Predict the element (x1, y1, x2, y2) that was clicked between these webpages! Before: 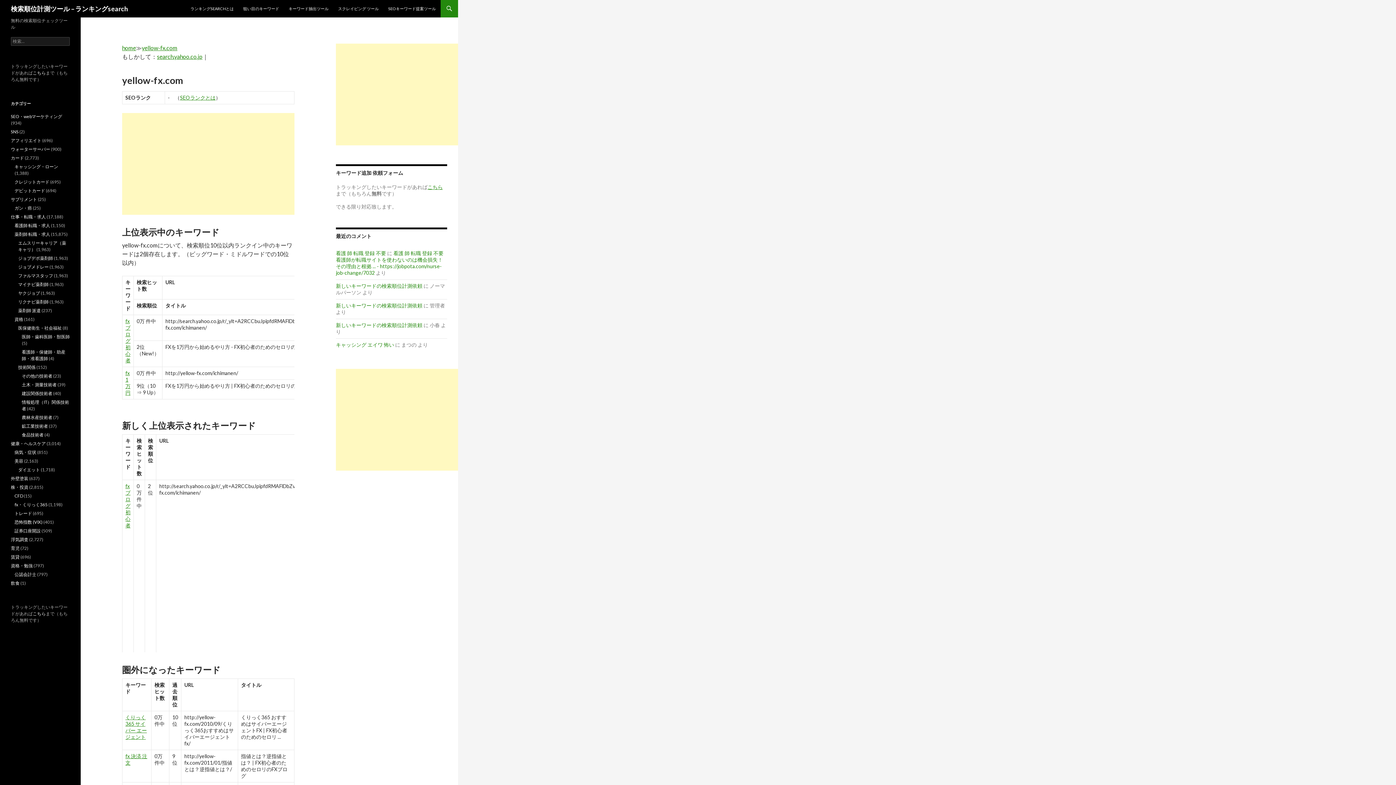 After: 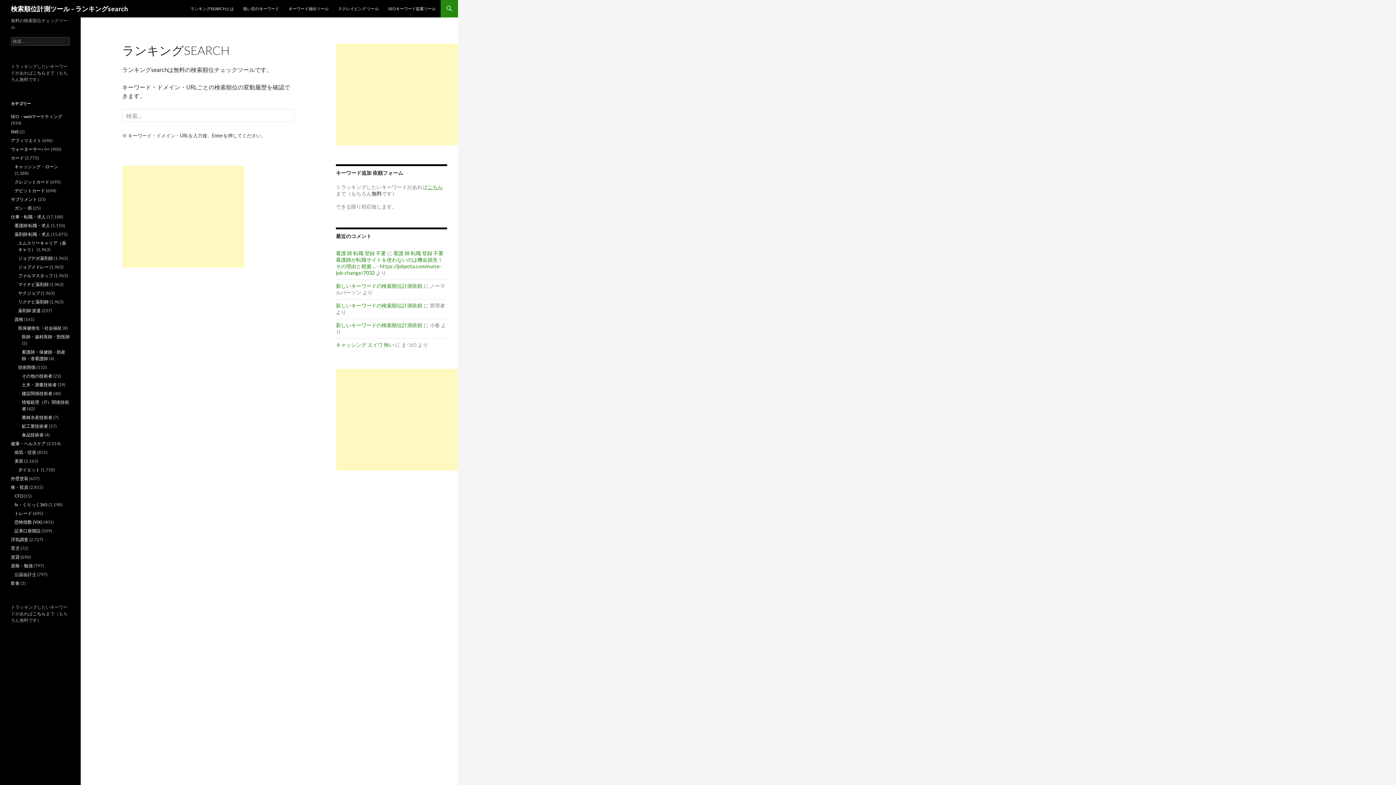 Action: bbox: (122, 44, 136, 51) label: home